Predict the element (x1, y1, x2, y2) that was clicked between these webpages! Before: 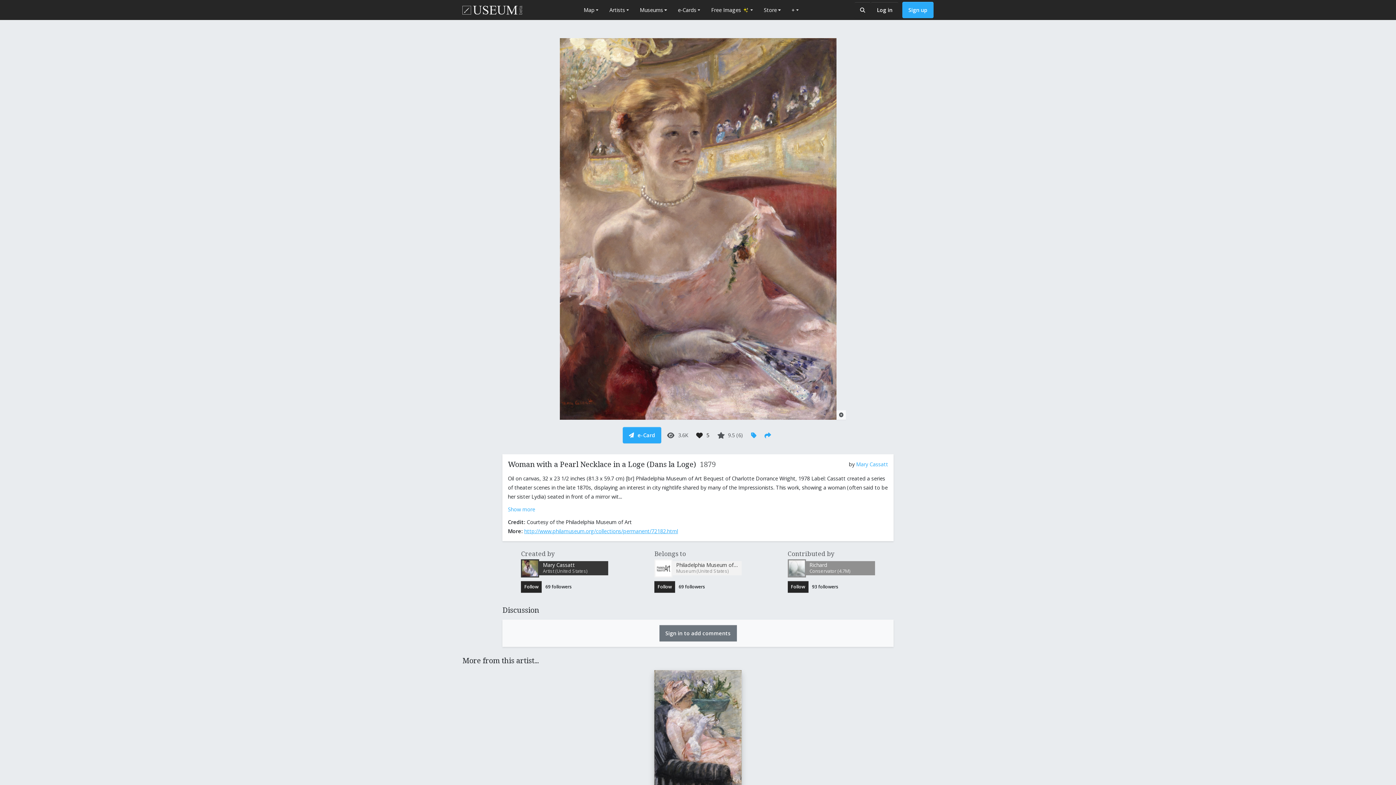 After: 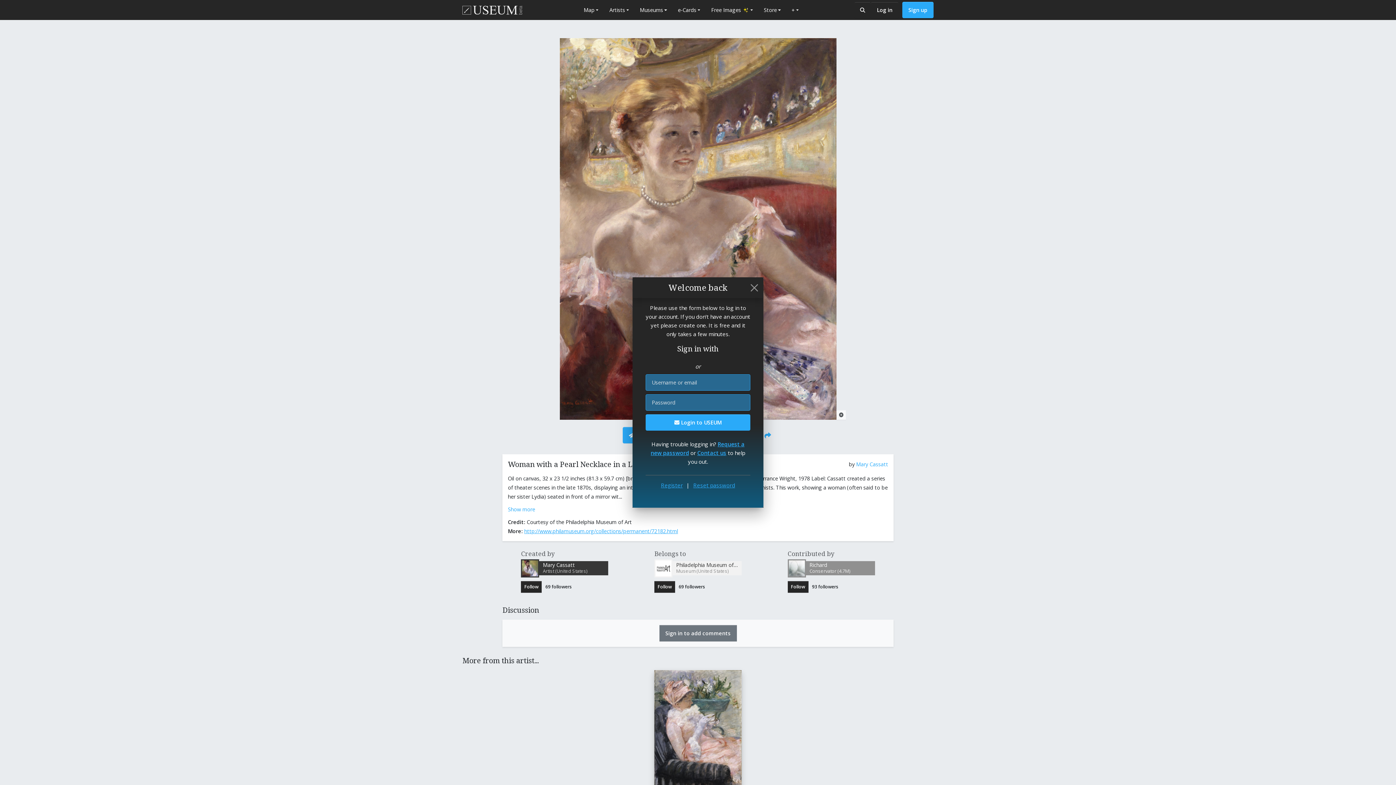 Action: bbox: (622, 427, 661, 443) label: e-Card